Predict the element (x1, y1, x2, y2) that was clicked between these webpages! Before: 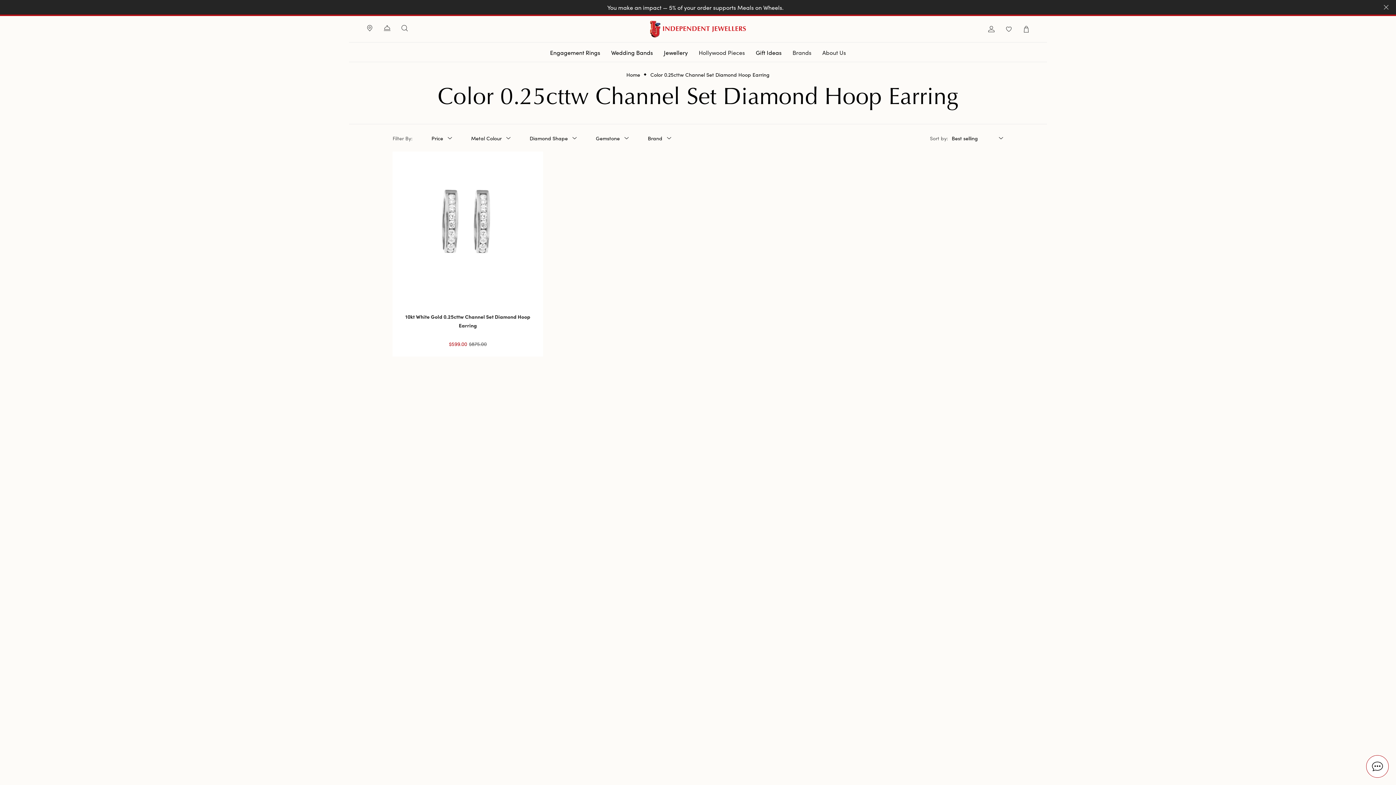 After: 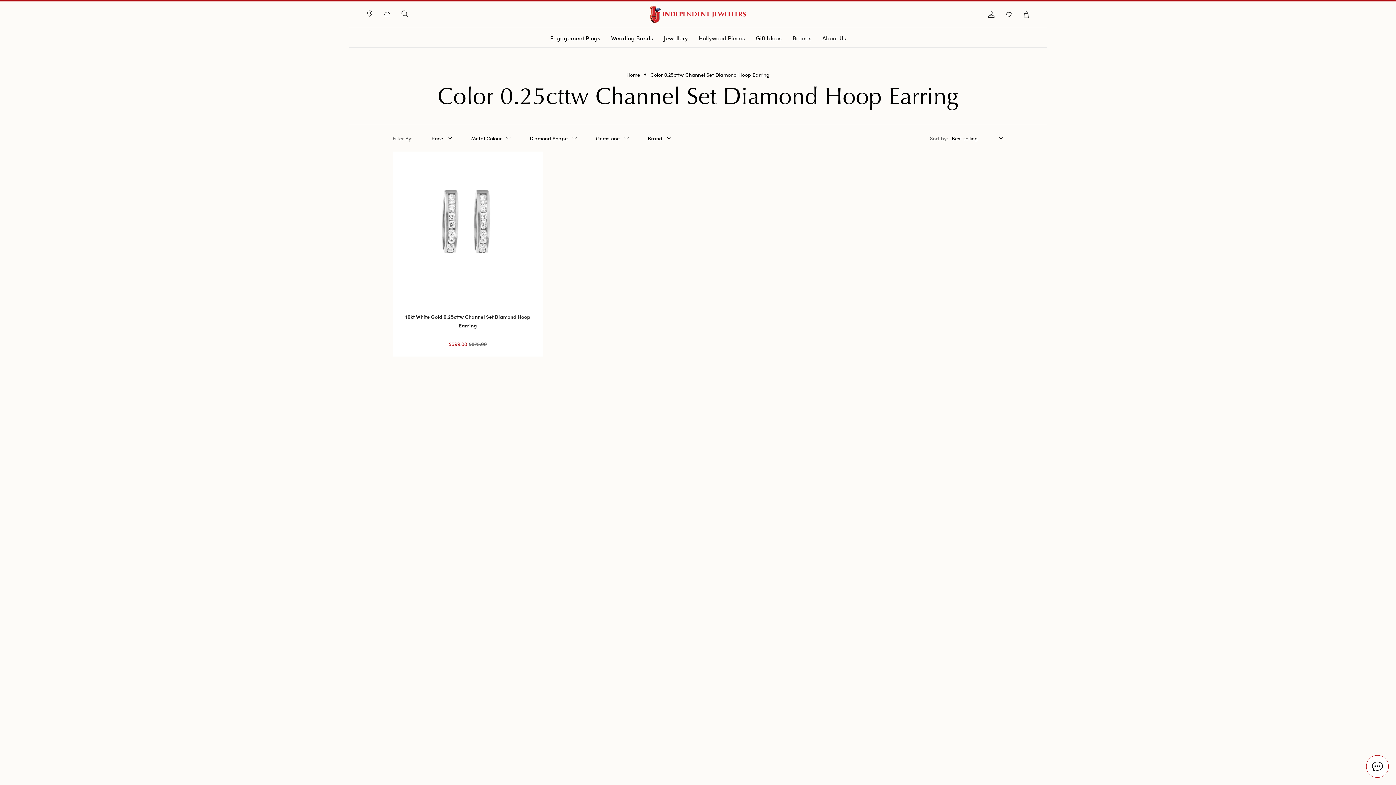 Action: bbox: (1384, 2, 1389, 11) label: Close